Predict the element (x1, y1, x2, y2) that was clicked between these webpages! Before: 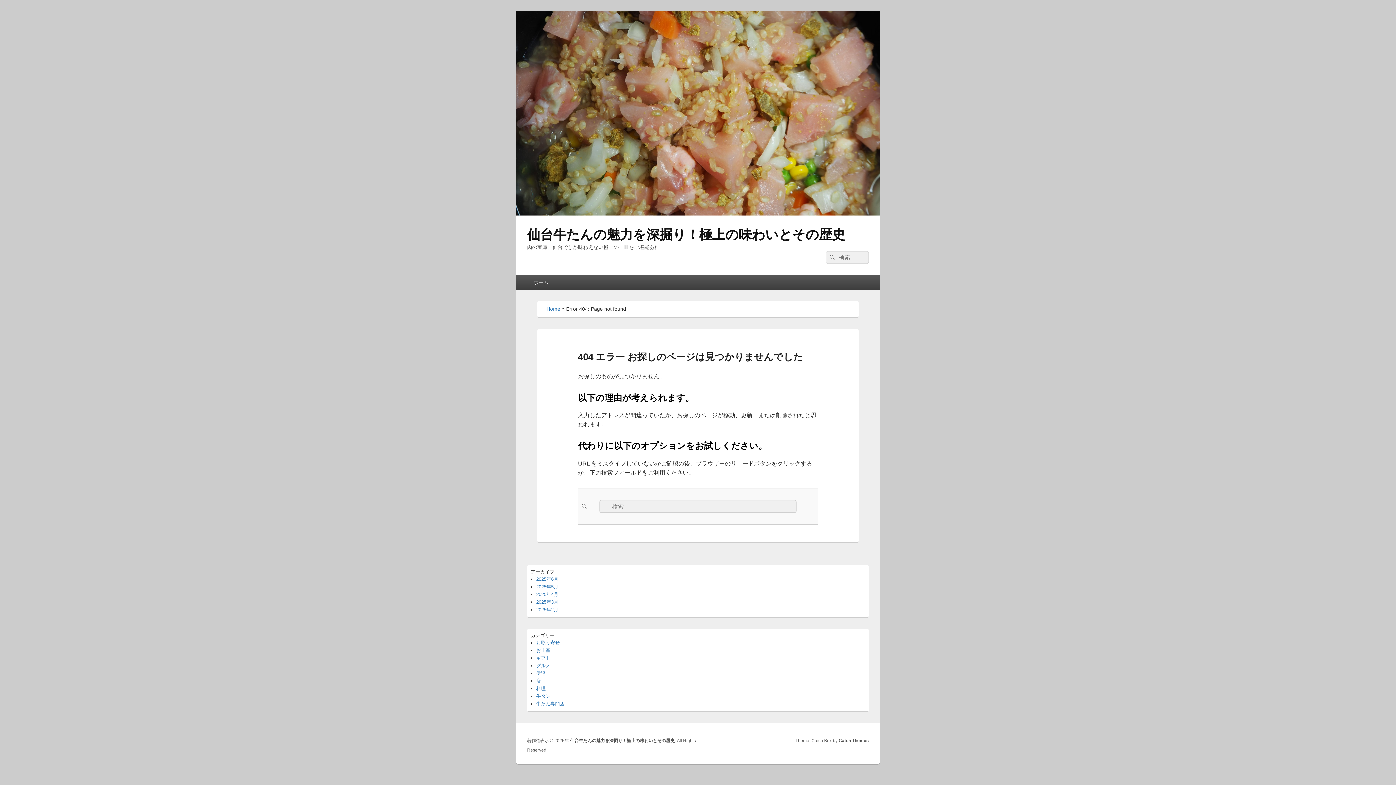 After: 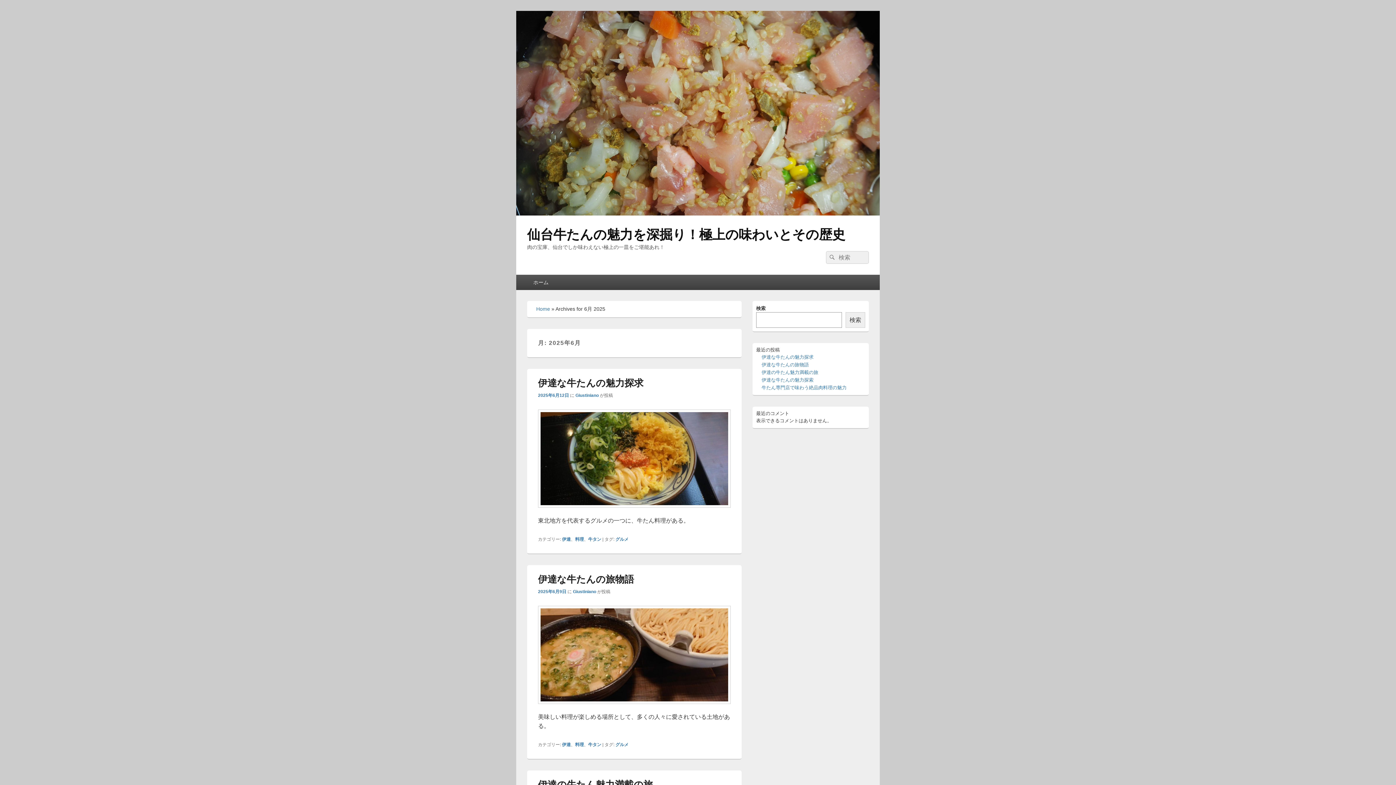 Action: bbox: (536, 576, 558, 582) label: 2025年6月